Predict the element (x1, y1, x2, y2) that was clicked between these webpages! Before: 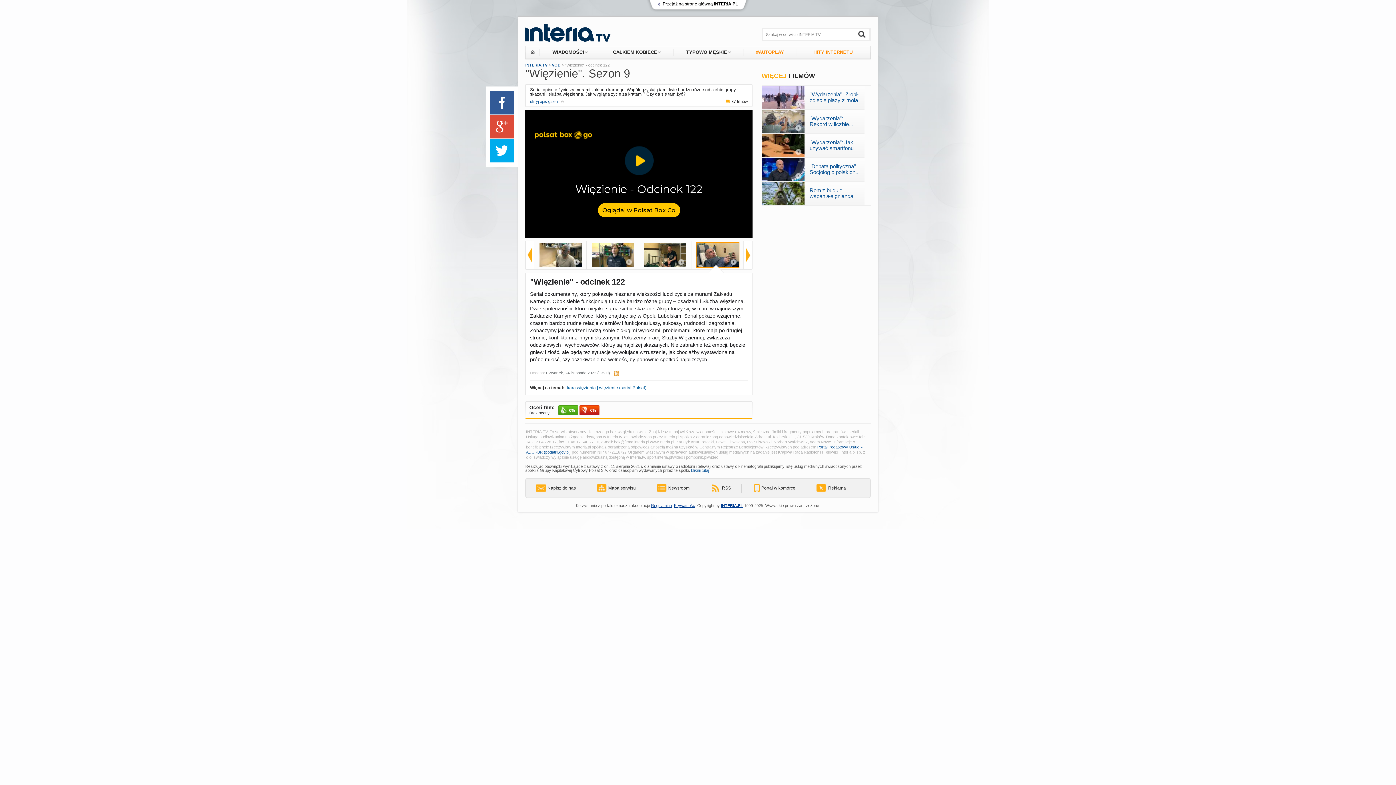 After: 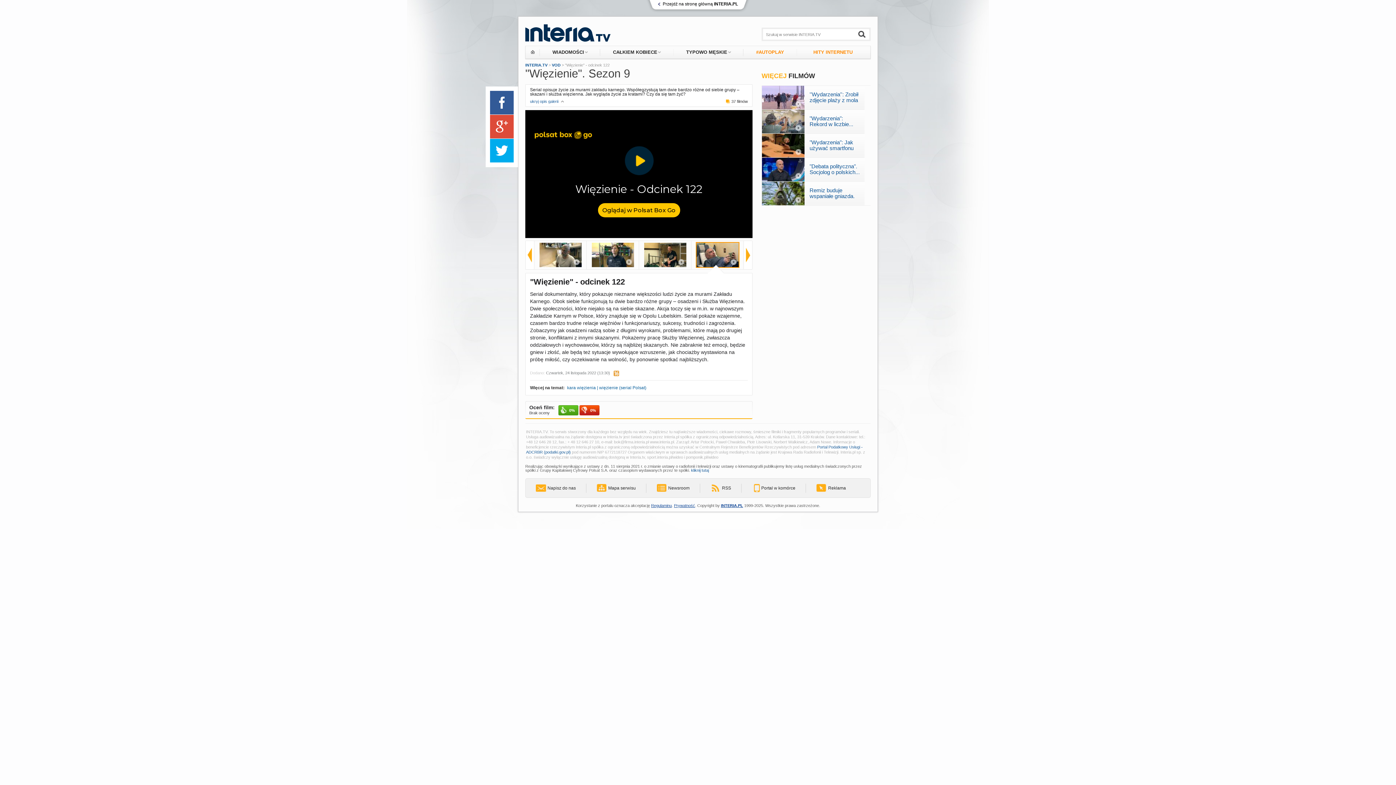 Action: label: Zobacz film bbox: (691, 241, 743, 269)